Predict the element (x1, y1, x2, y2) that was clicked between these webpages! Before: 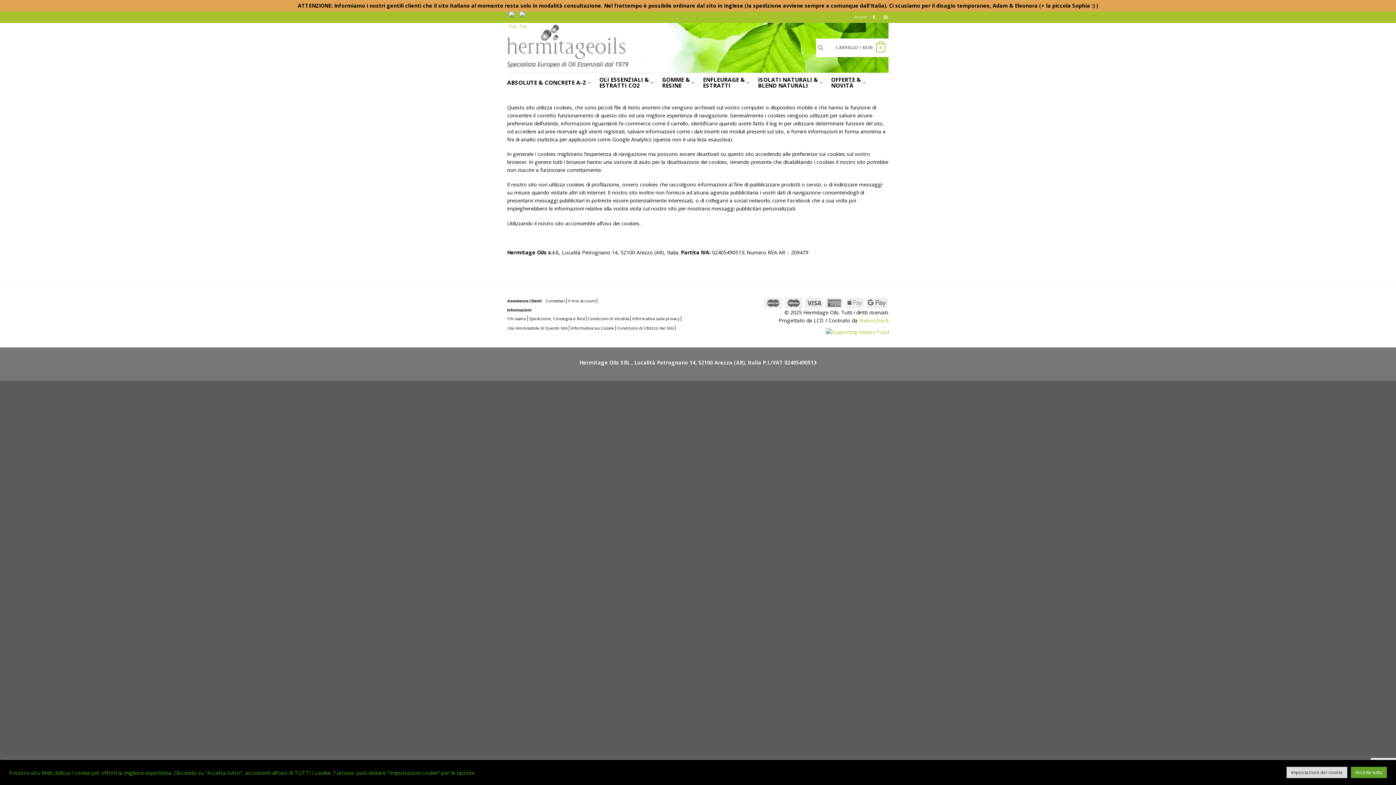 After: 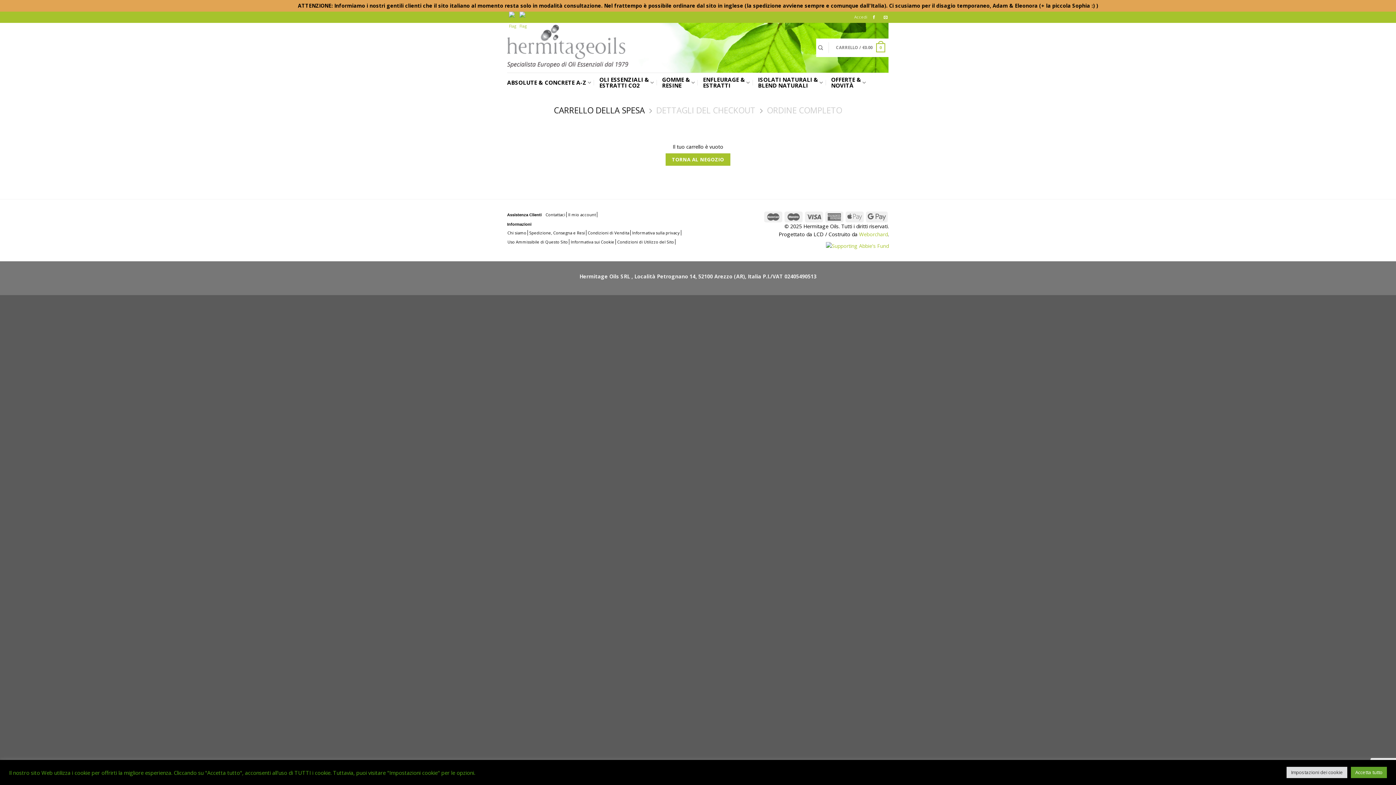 Action: bbox: (836, 38, 885, 57) label: CARRELLO / €0.00
0